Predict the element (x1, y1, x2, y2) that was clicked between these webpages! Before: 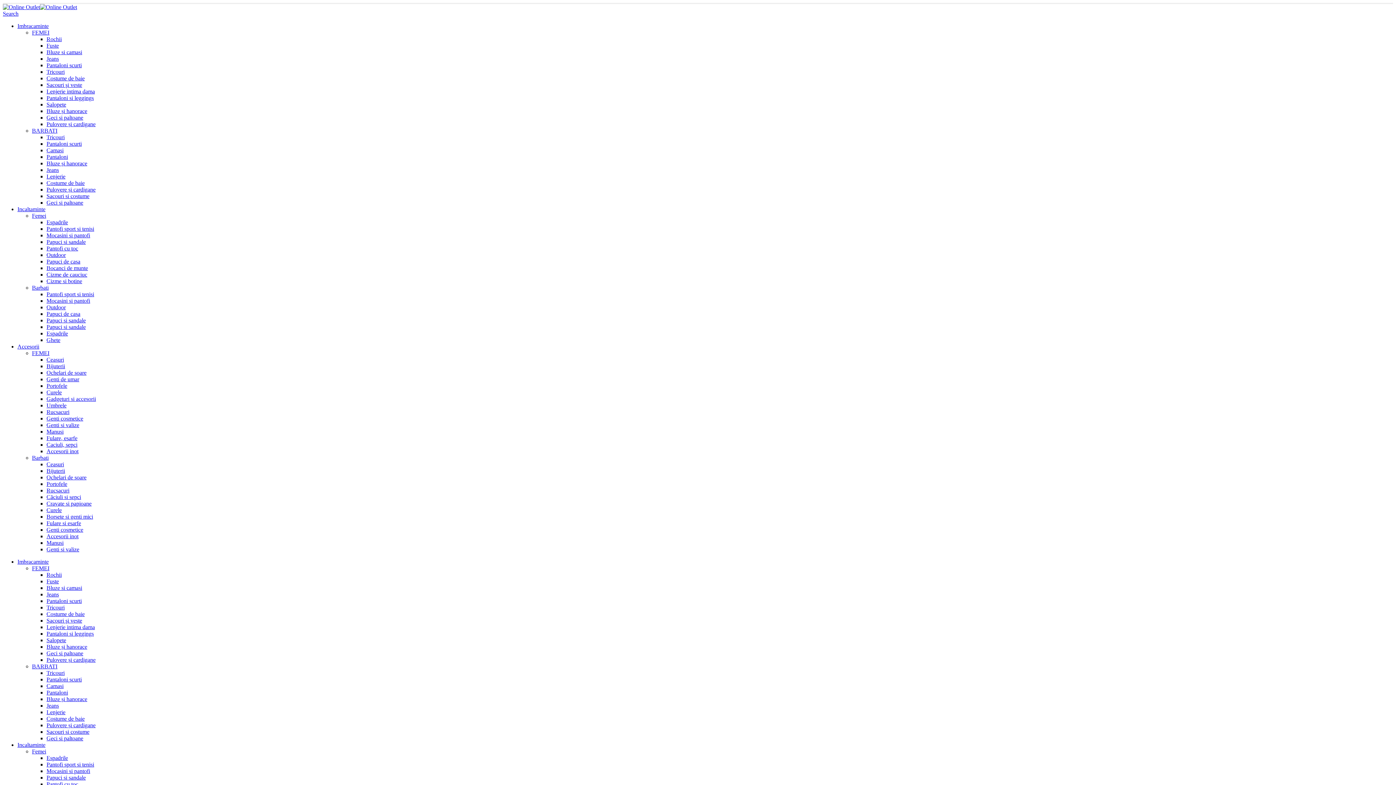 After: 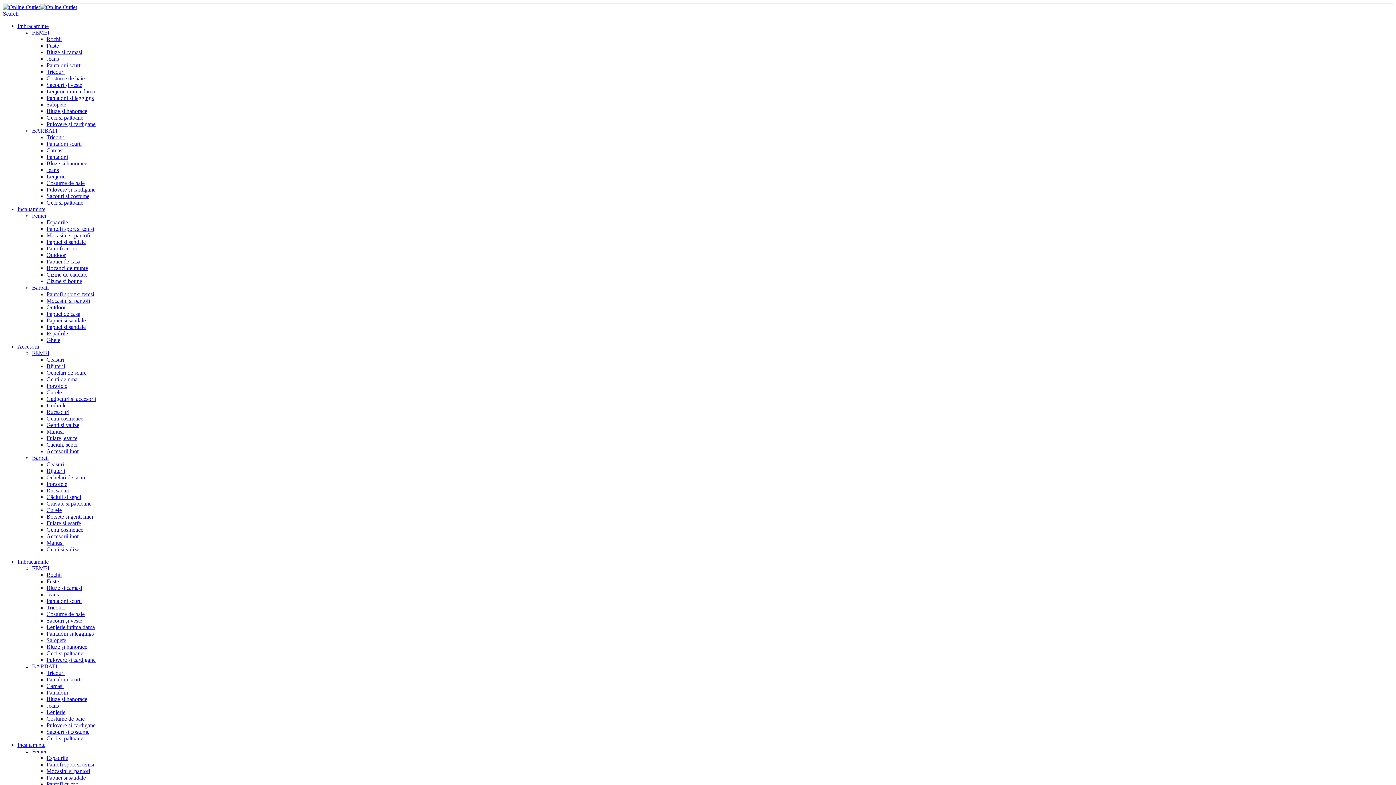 Action: bbox: (2, 10, 18, 16) label: Search Toggle